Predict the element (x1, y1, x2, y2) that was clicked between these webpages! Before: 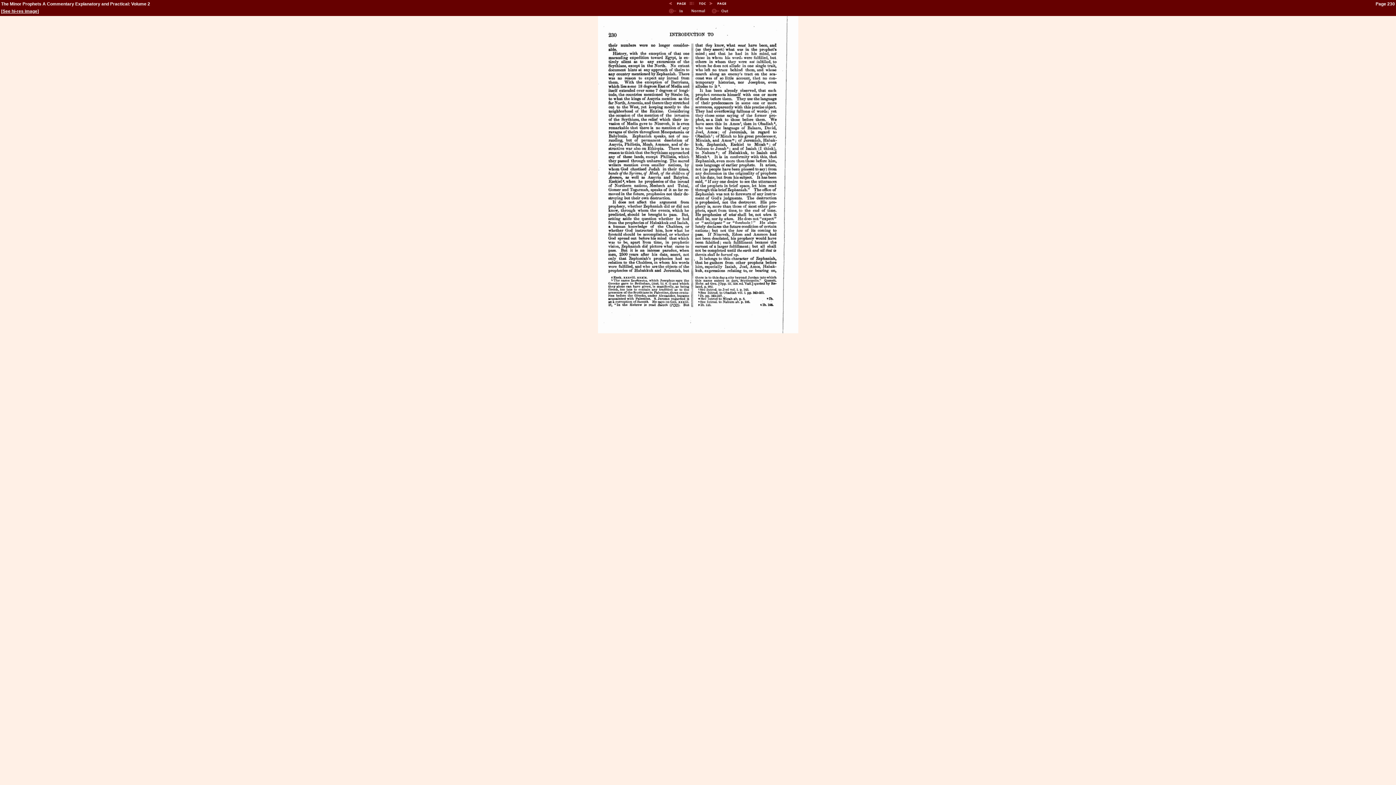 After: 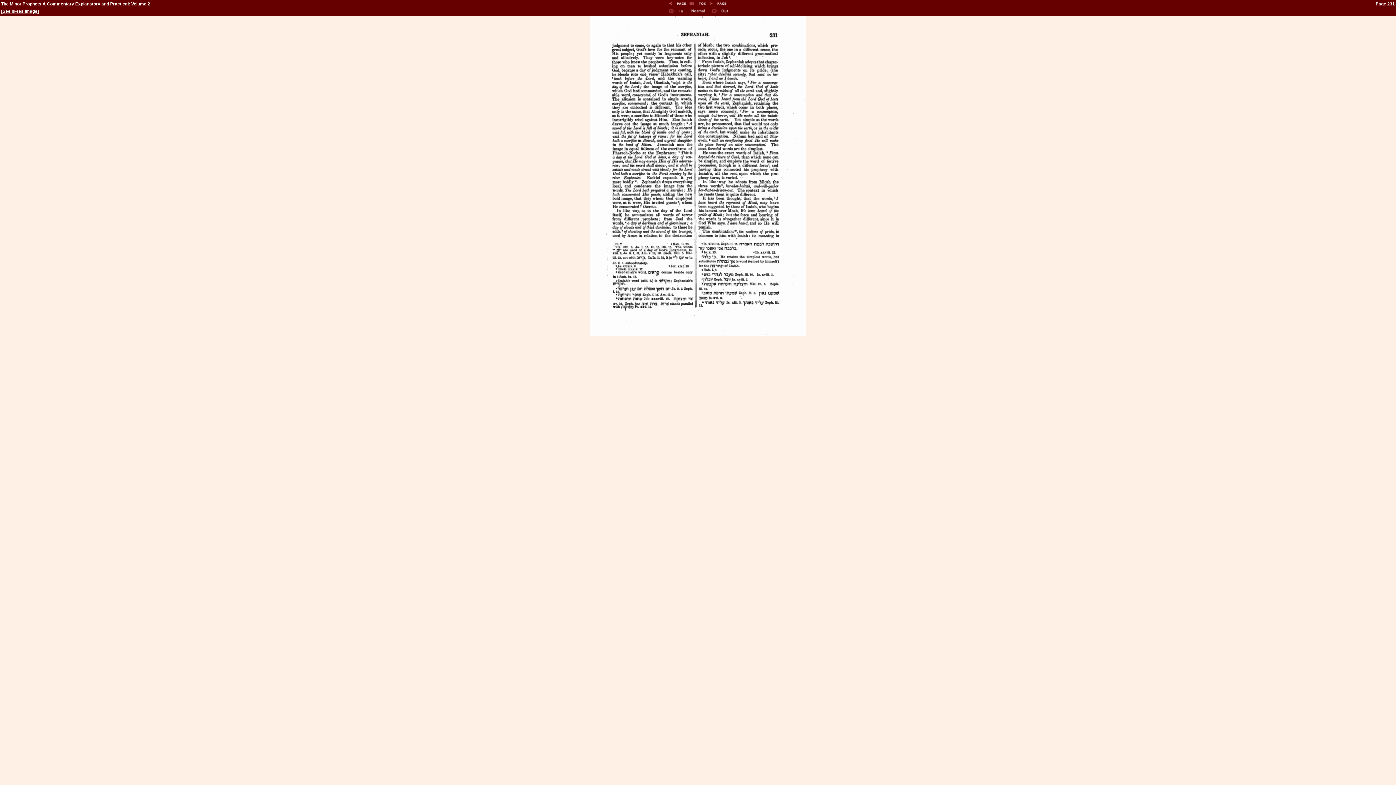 Action: bbox: (708, 1, 728, 6)